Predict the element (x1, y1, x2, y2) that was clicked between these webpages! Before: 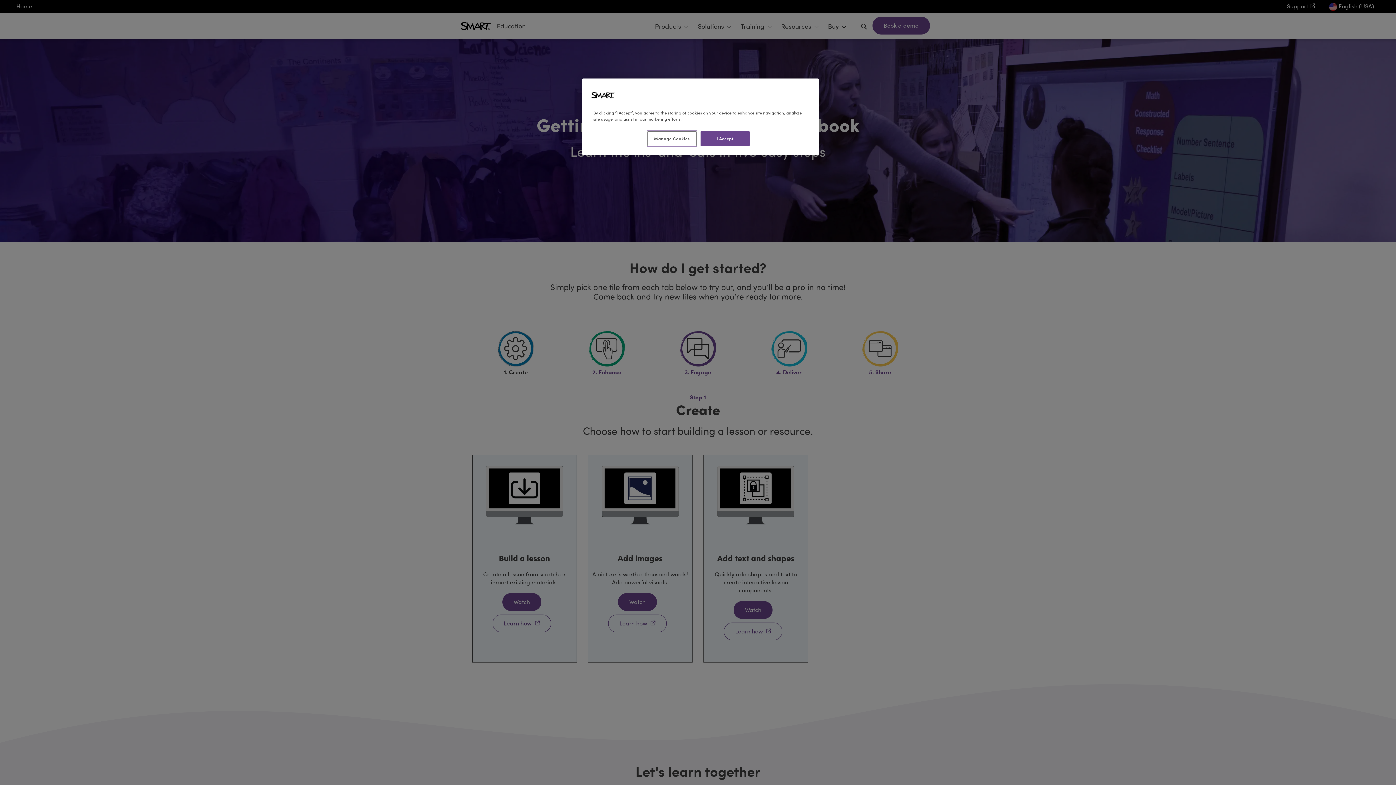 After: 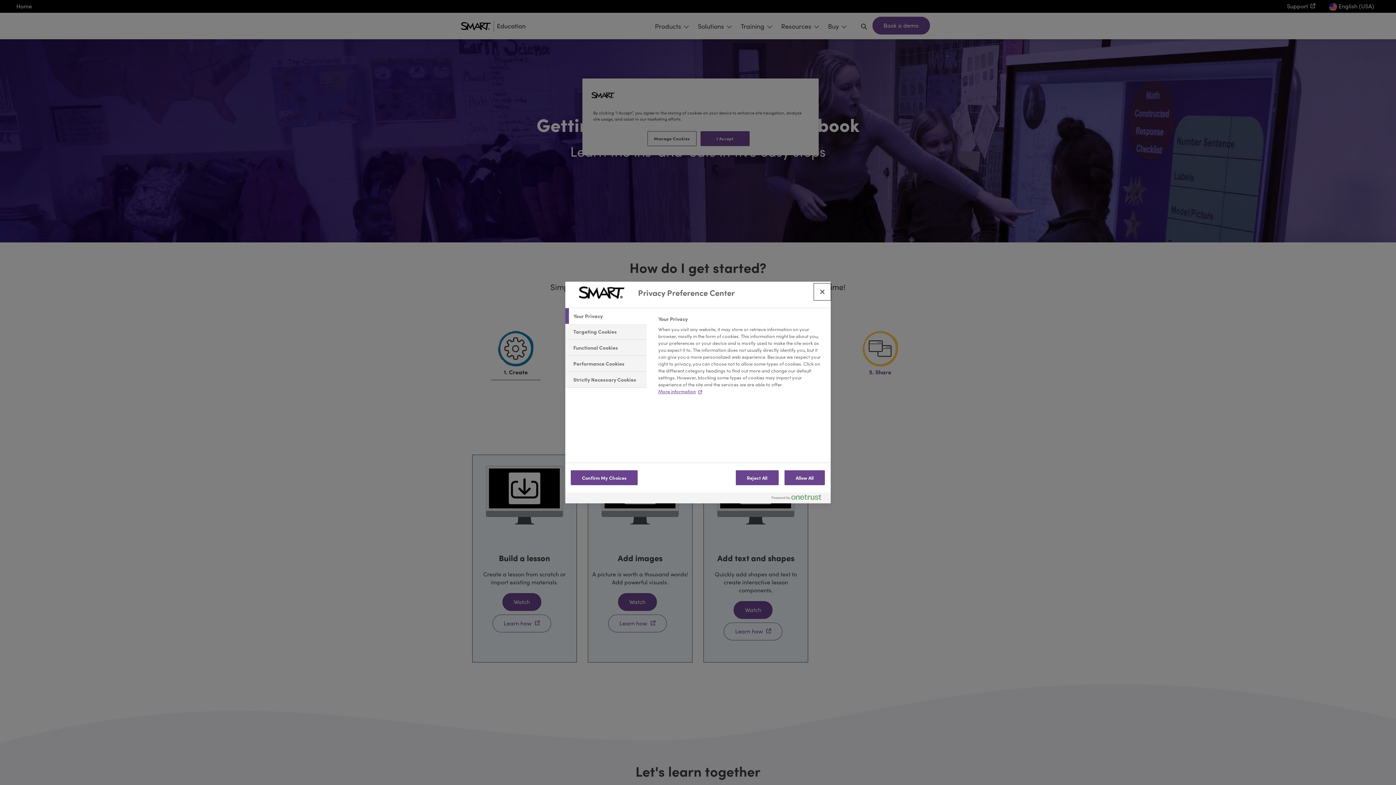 Action: bbox: (647, 131, 696, 146) label: Manage Cookies